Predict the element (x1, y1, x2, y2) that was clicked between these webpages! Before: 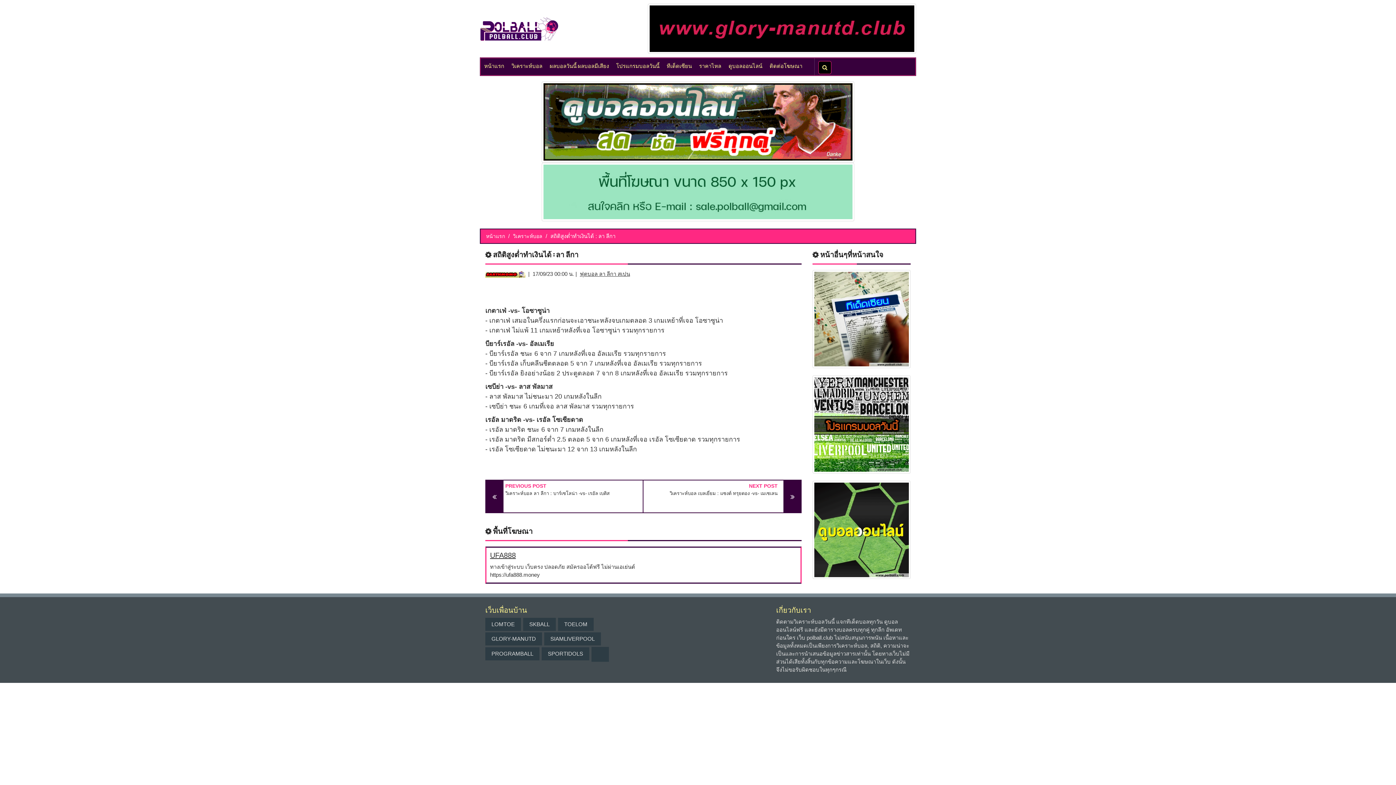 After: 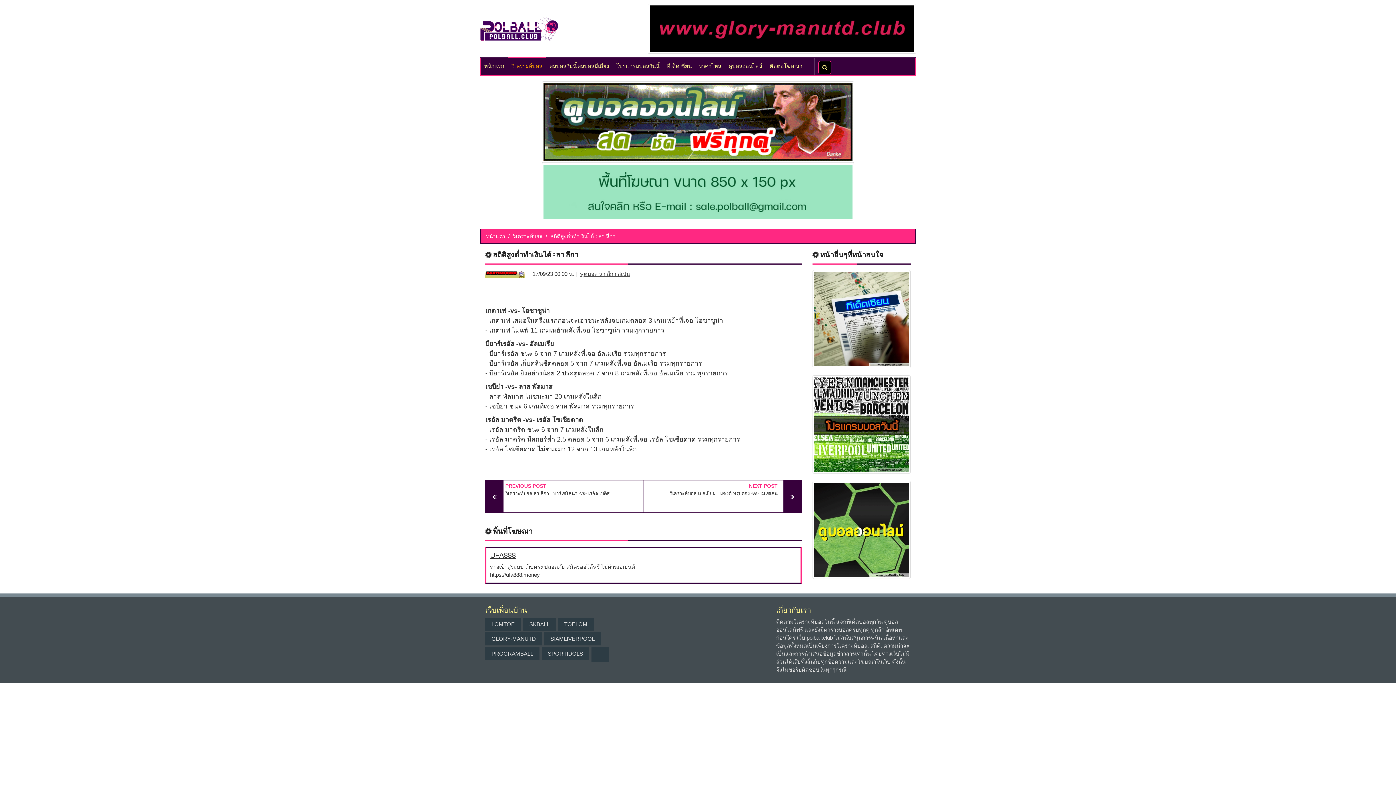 Action: label: วิเคราะห์บอล bbox: (508, 57, 546, 76)